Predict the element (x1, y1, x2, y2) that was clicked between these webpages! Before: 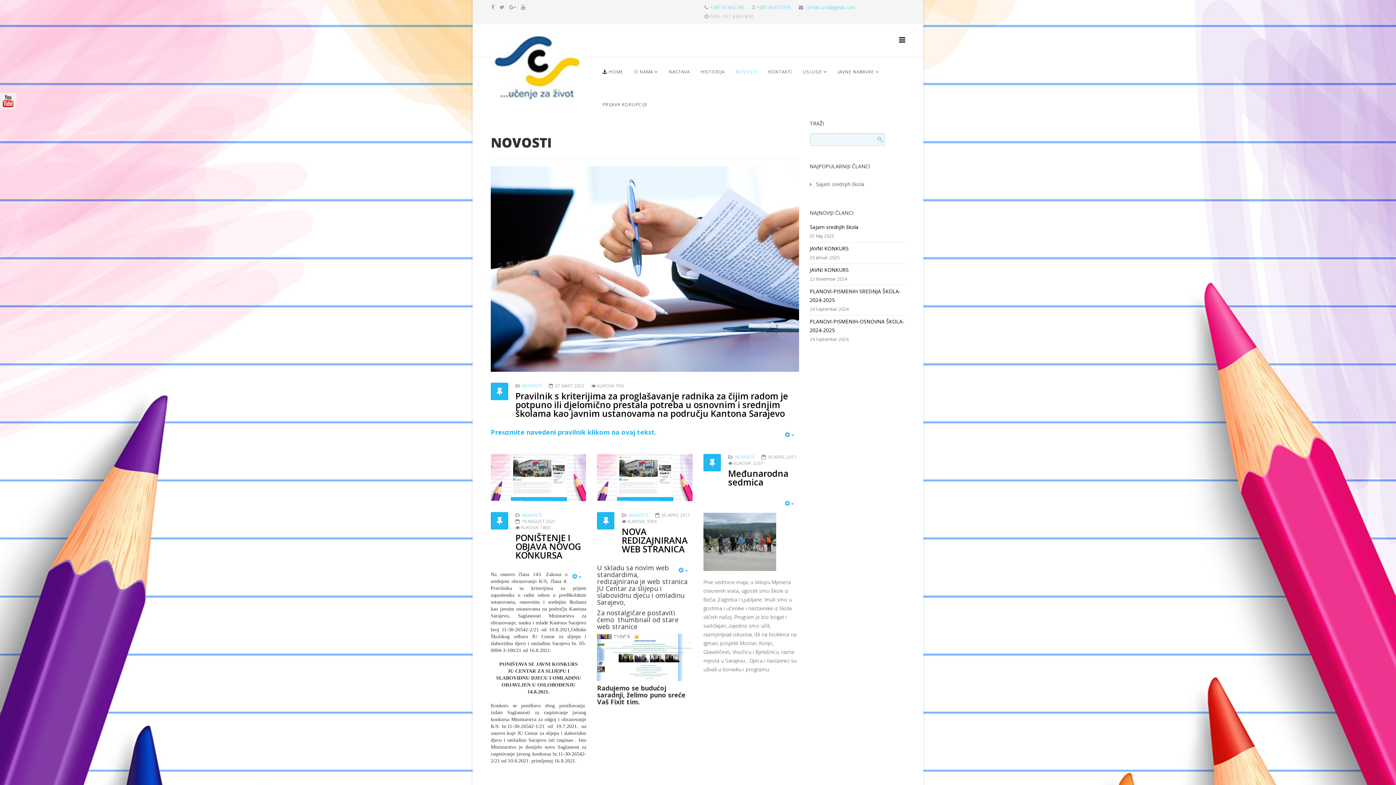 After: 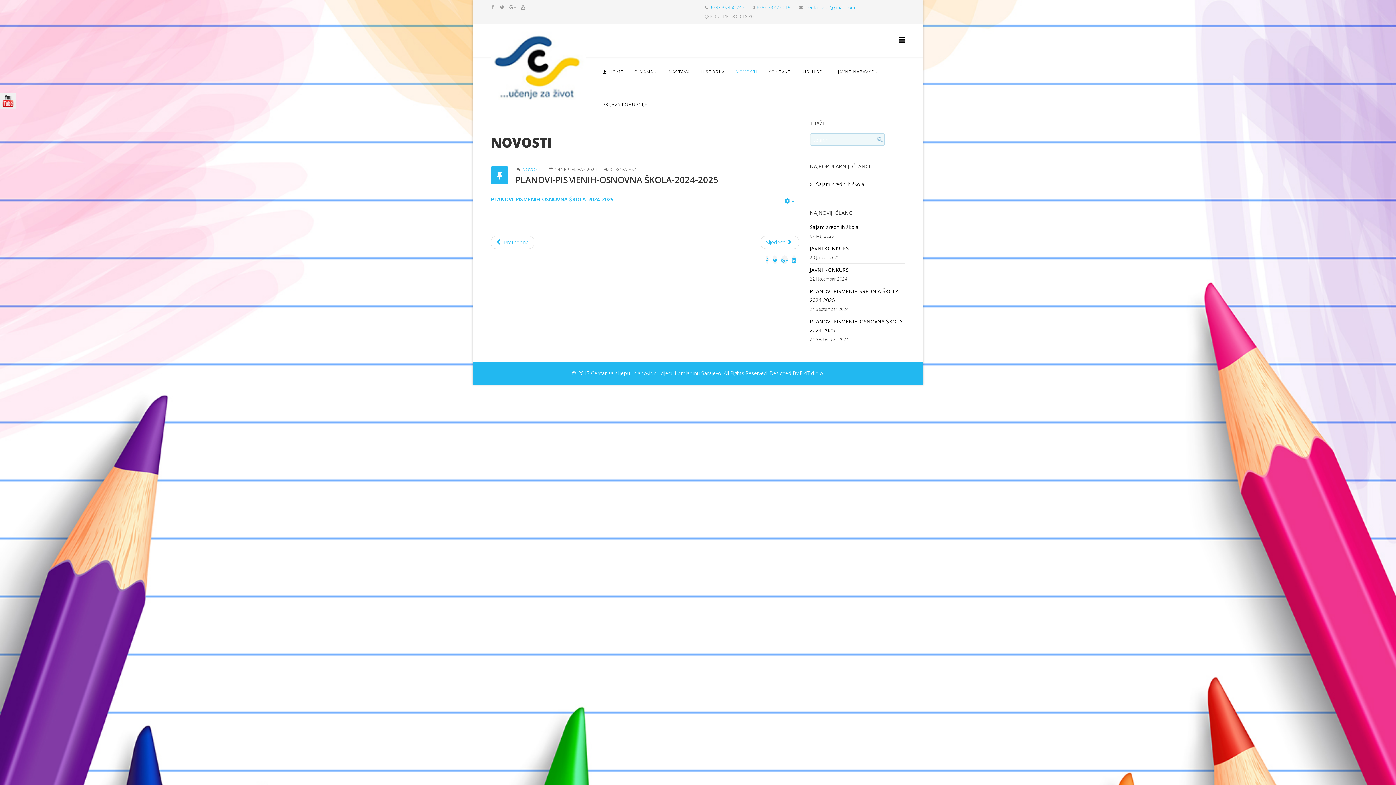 Action: label: PLANOVI-PISMENIH-OSNOVNA ŠKOLA-2024-2025 bbox: (810, 317, 905, 334)